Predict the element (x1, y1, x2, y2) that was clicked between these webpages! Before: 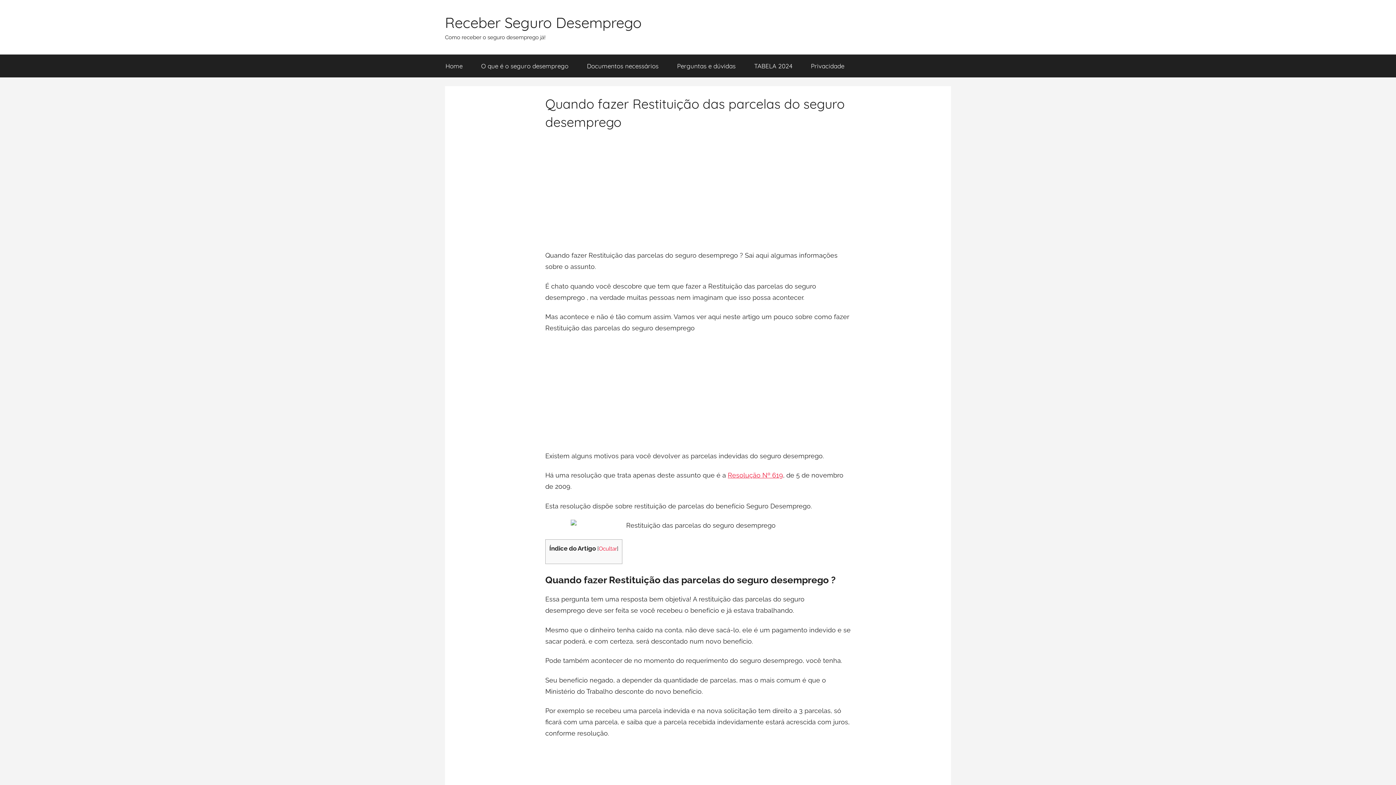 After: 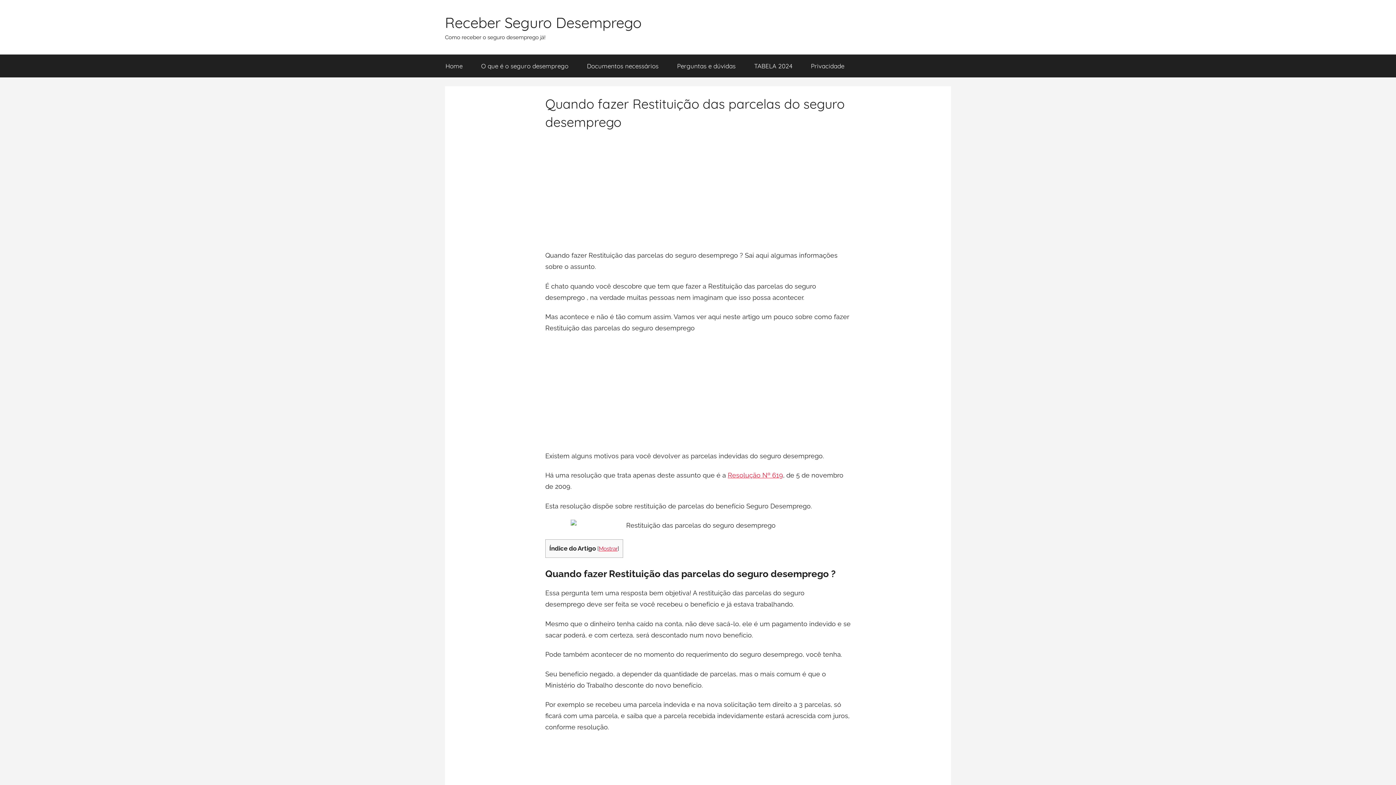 Action: bbox: (598, 667, 617, 674) label: Ocultar